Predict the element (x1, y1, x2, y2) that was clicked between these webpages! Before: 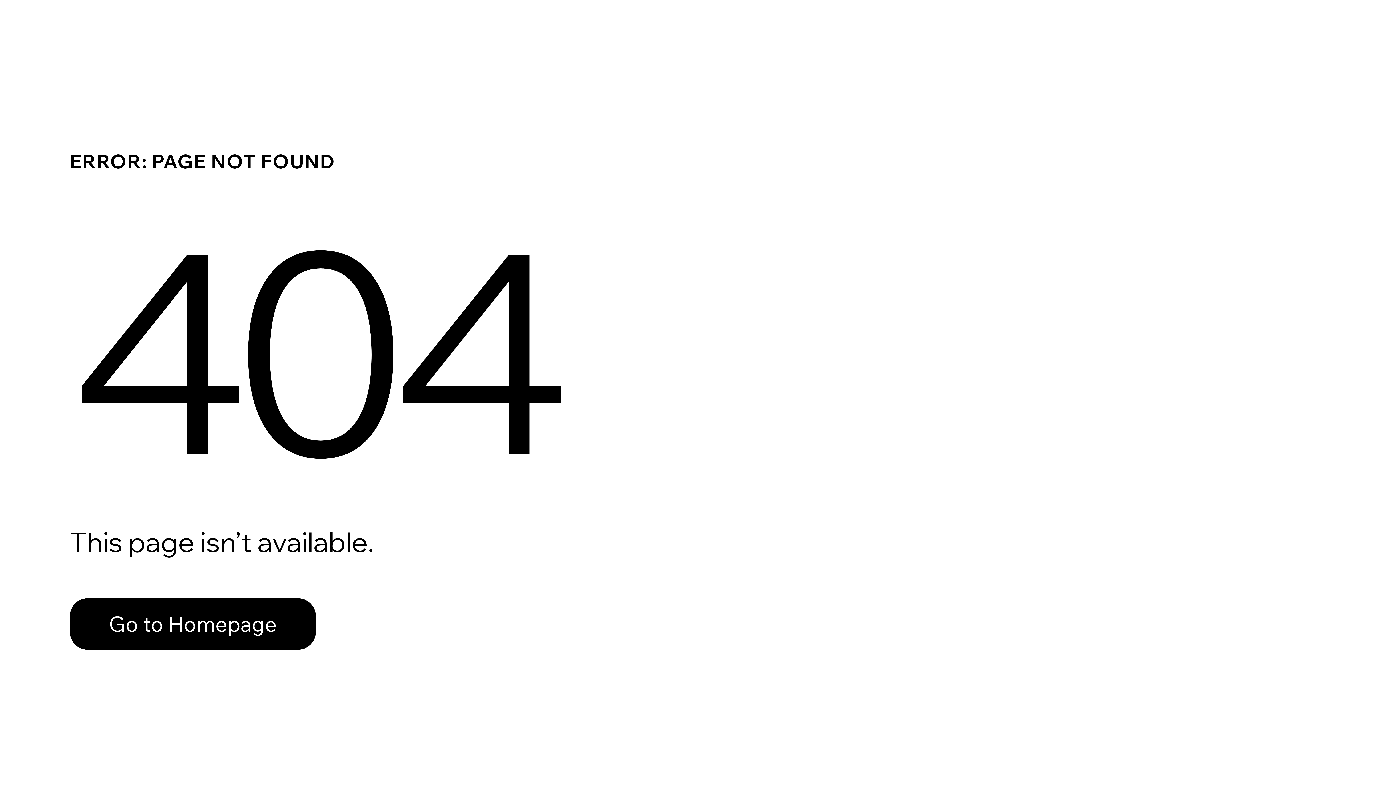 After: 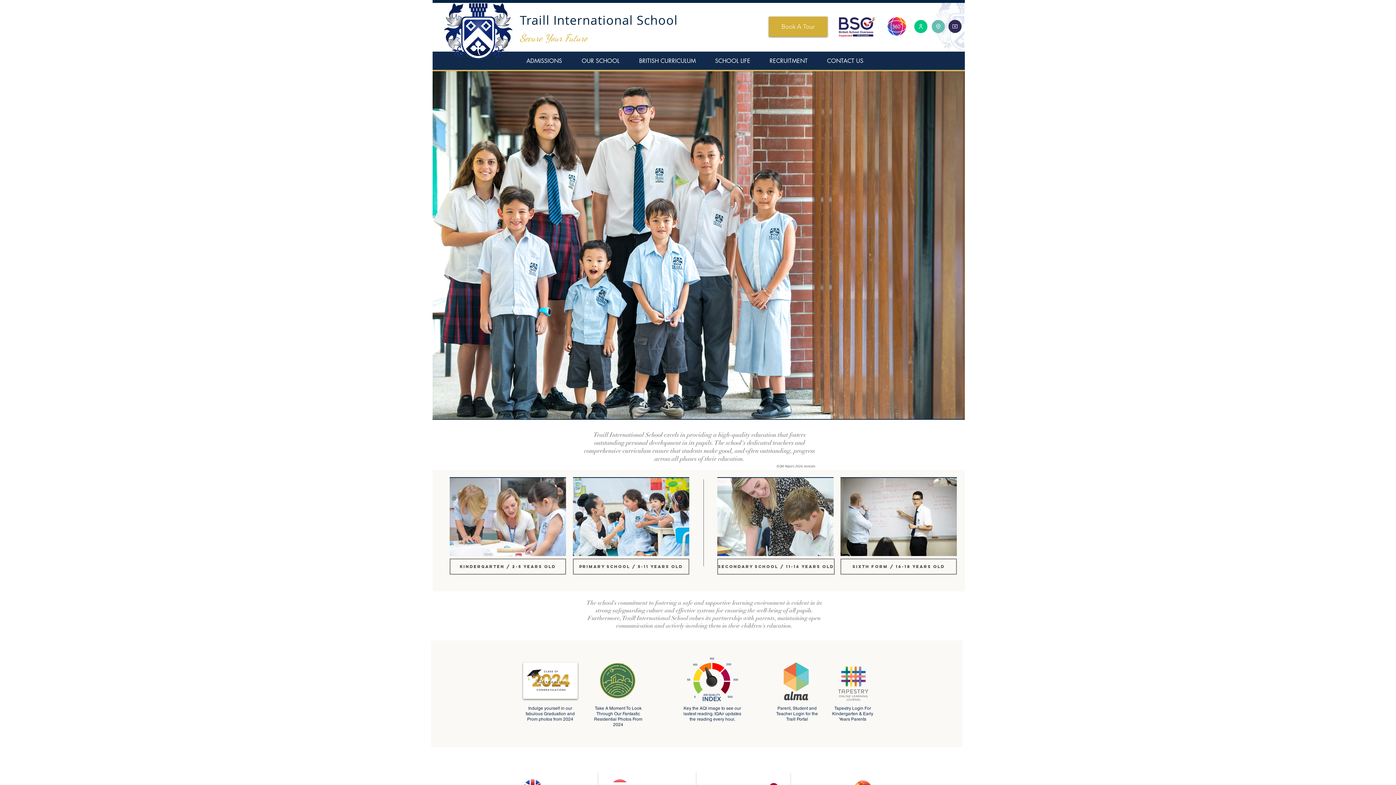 Action: label: Go to Homepage bbox: (69, 598, 316, 650)